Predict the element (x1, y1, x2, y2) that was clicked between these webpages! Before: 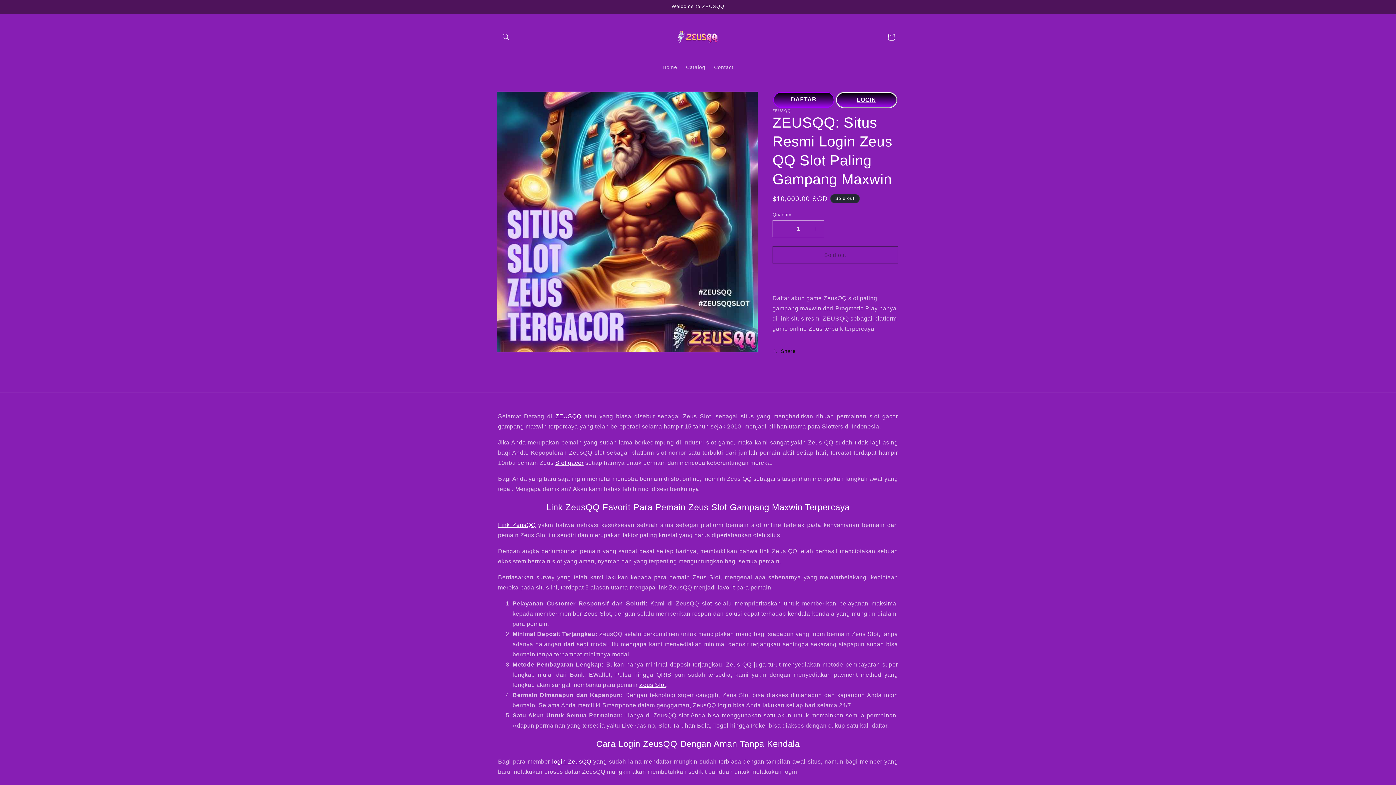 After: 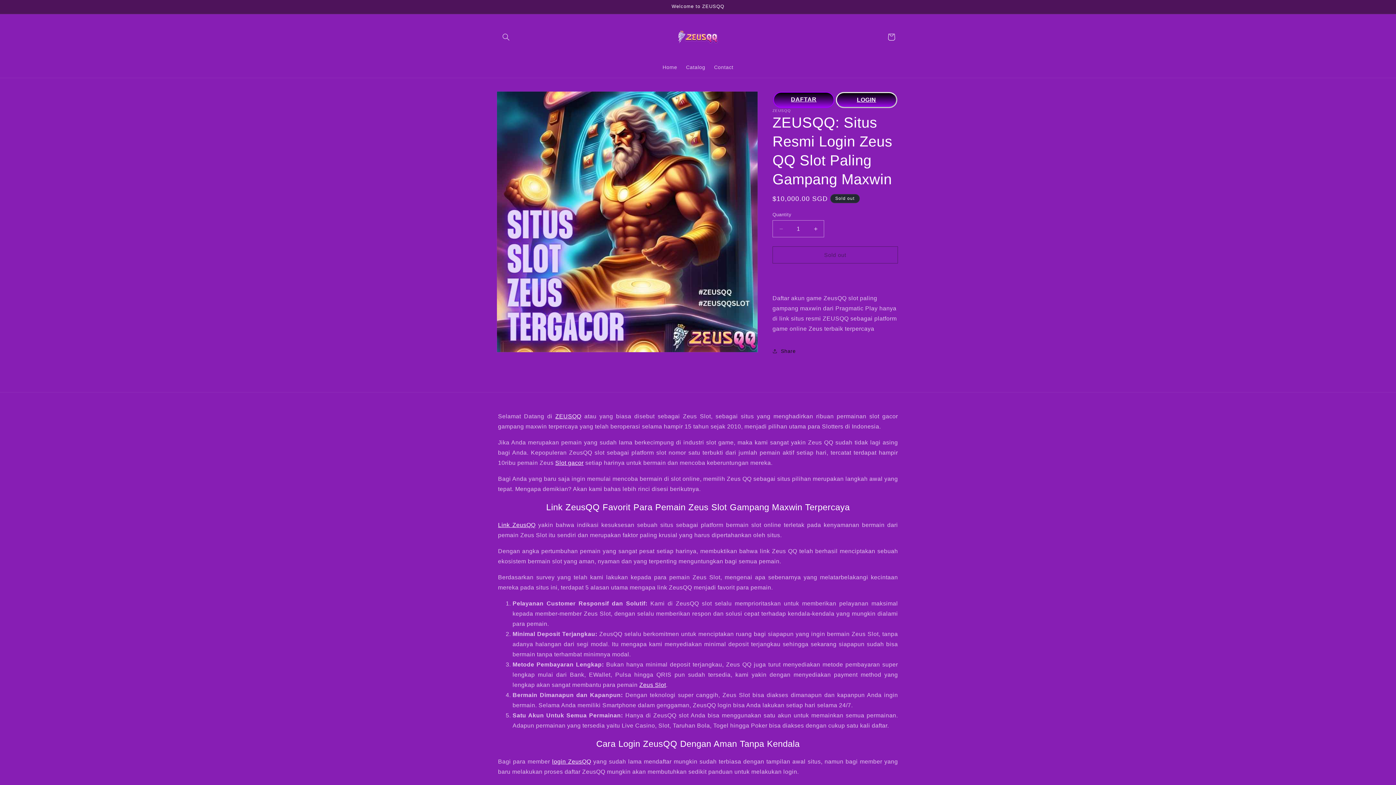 Action: bbox: (555, 413, 581, 419) label: ZEUSQQ